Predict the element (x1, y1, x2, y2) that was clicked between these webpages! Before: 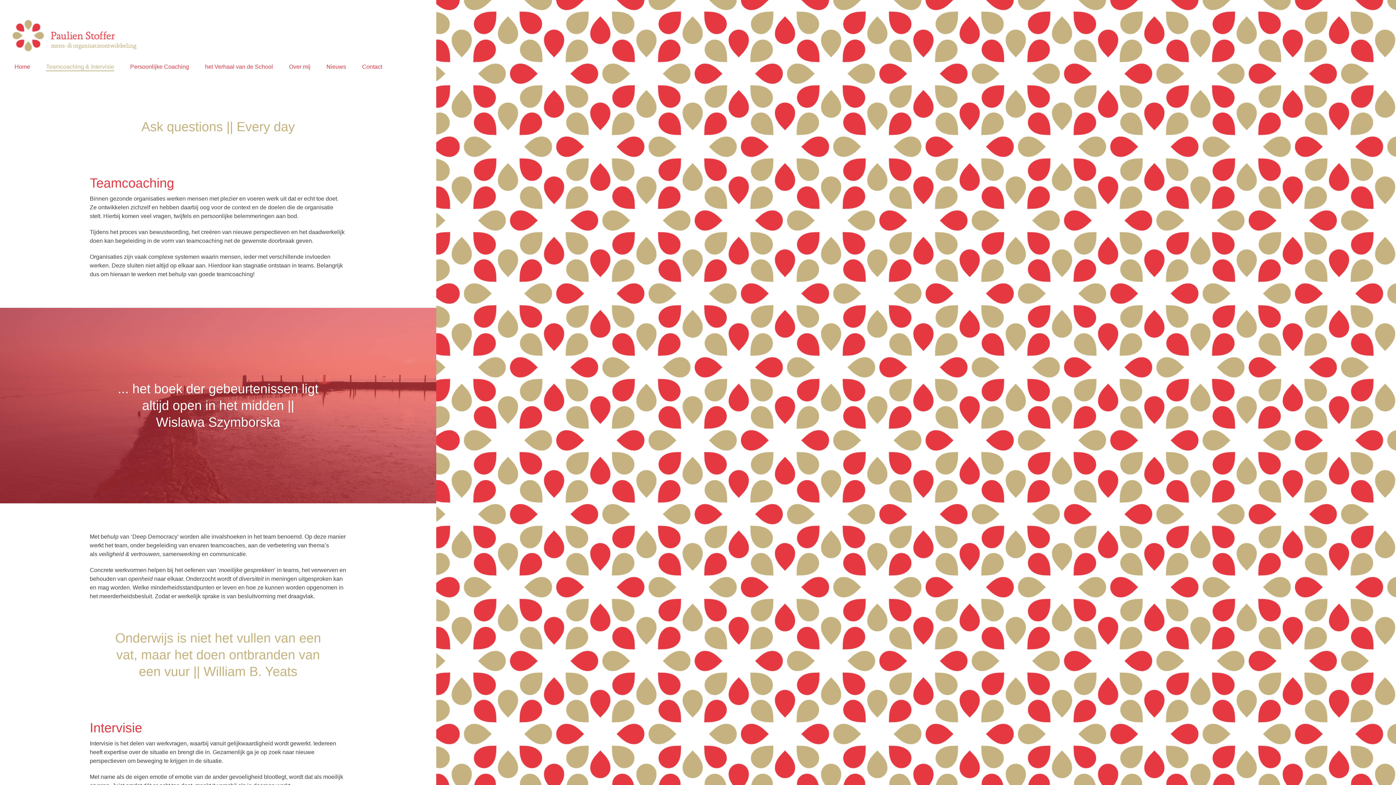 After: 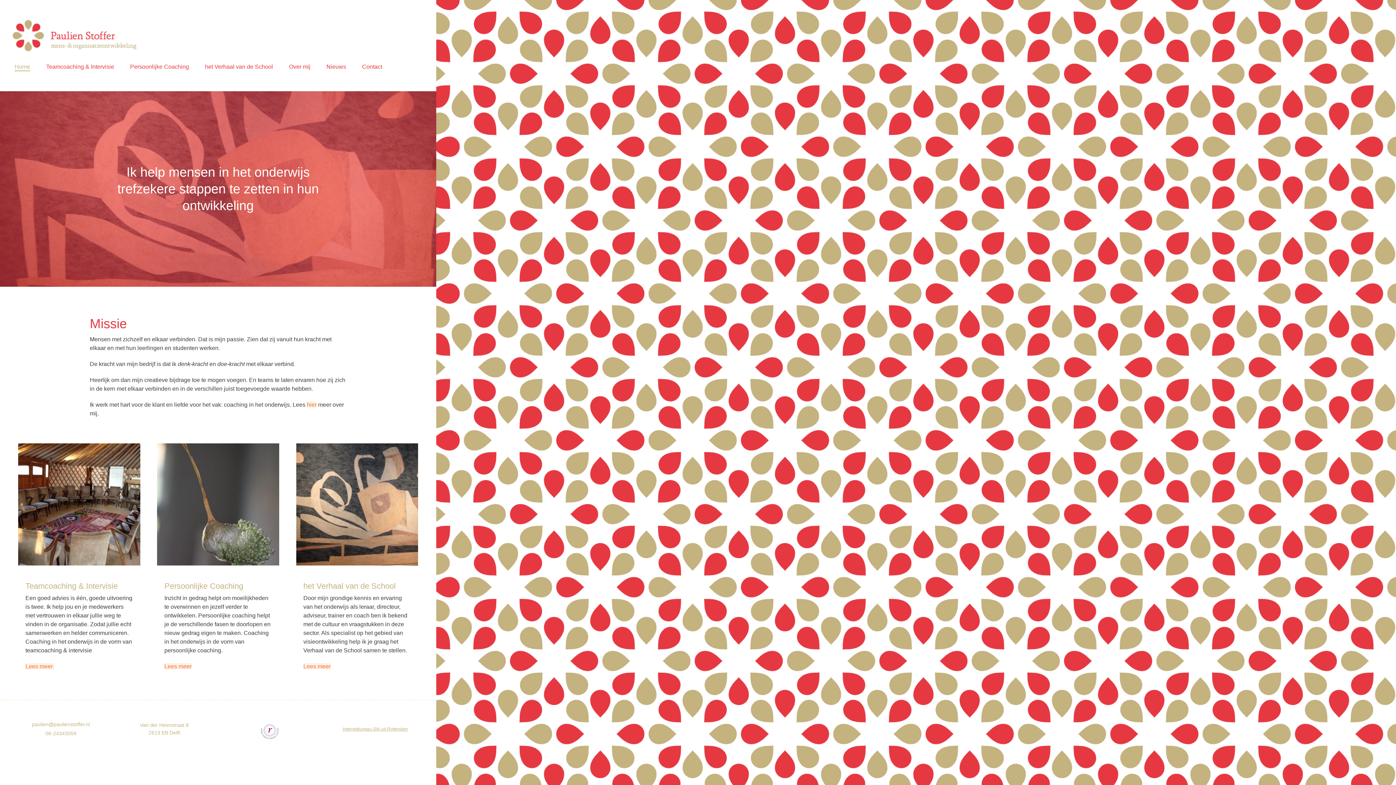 Action: bbox: (14, 63, 30, 70) label: Home